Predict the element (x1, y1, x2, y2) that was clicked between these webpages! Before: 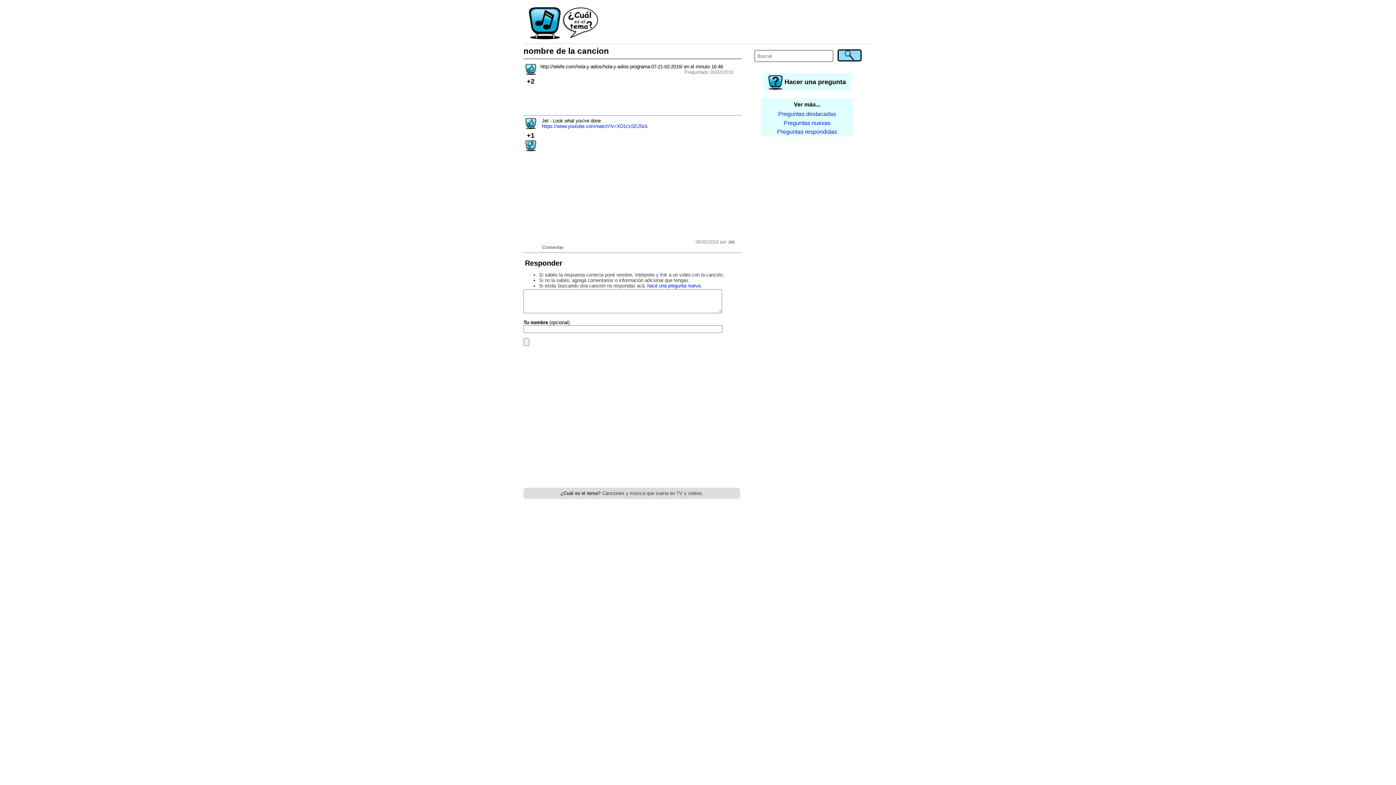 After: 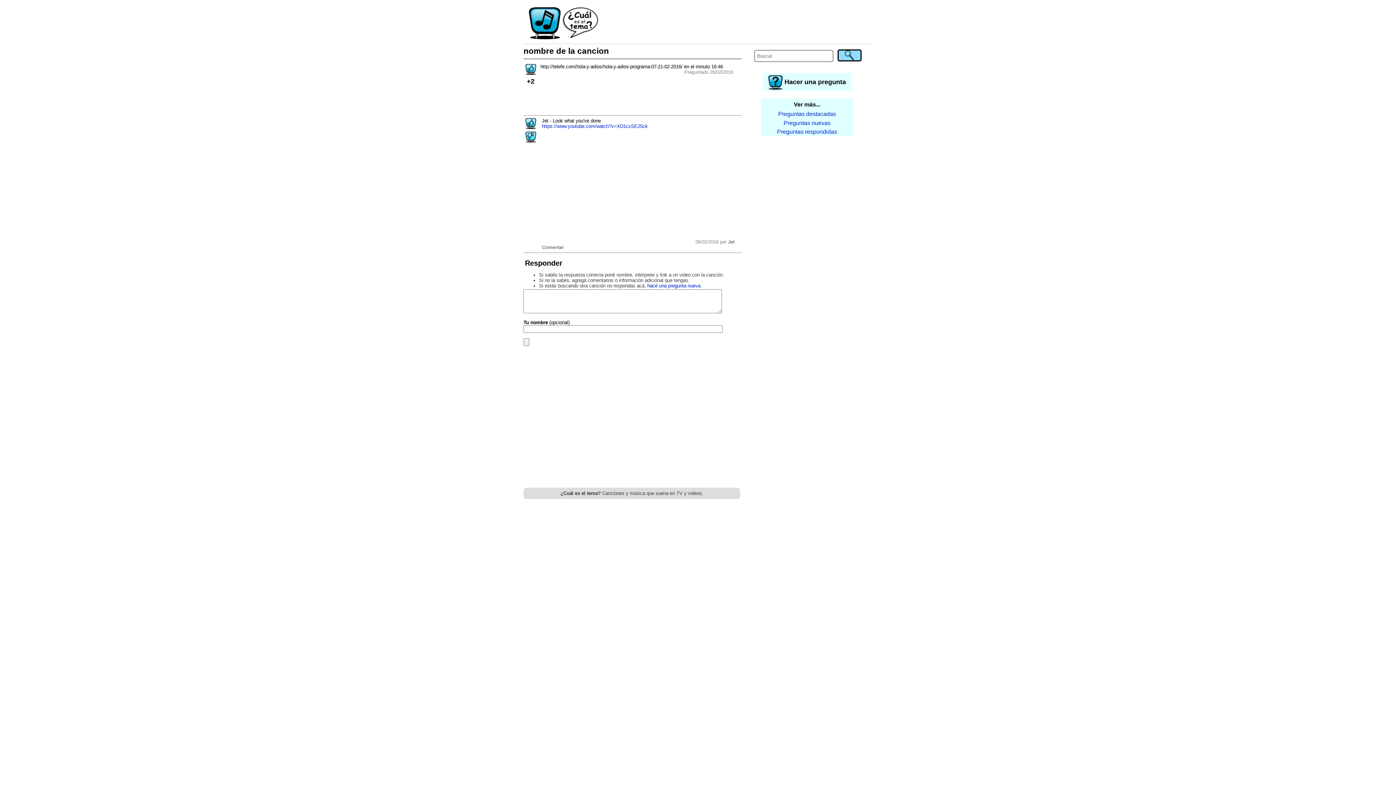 Action: bbox: (525, 122, 536, 130)